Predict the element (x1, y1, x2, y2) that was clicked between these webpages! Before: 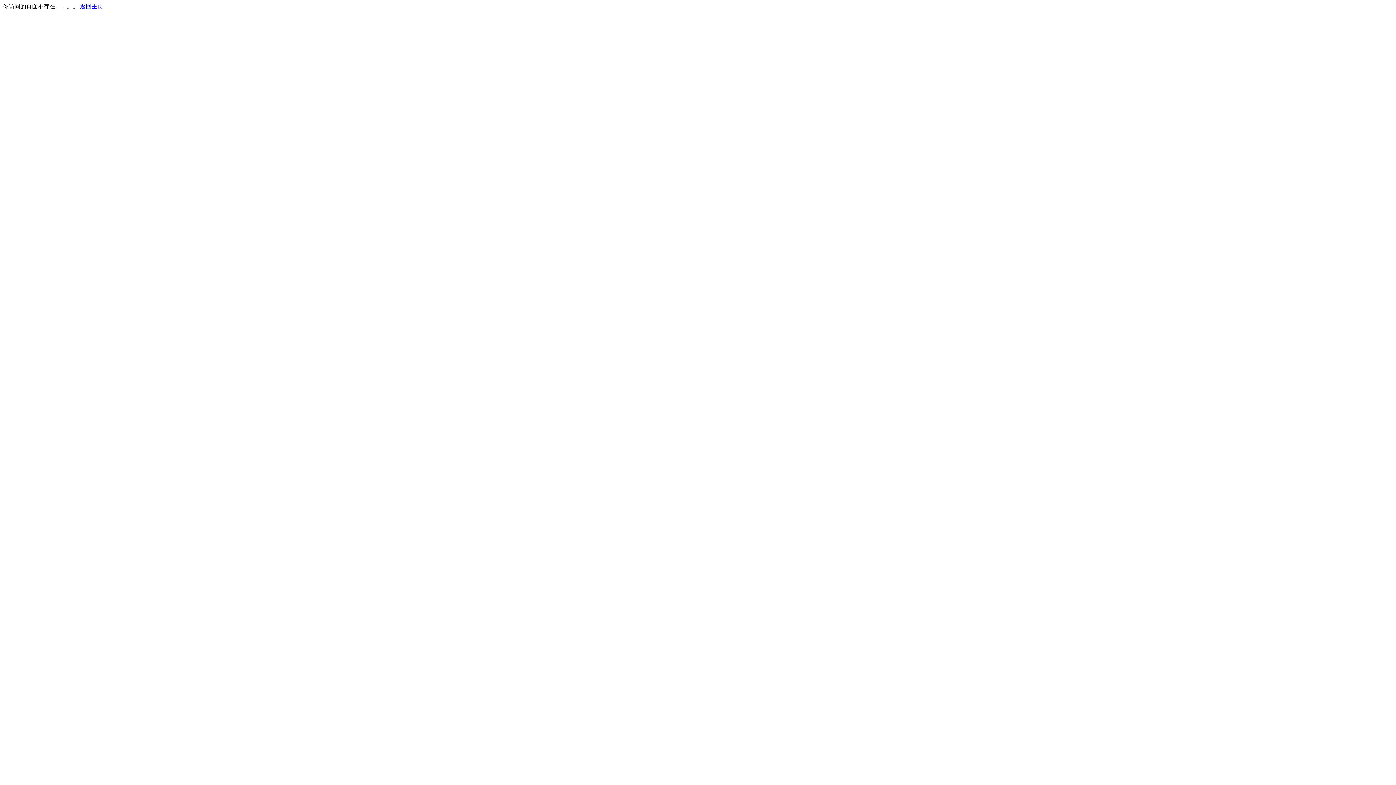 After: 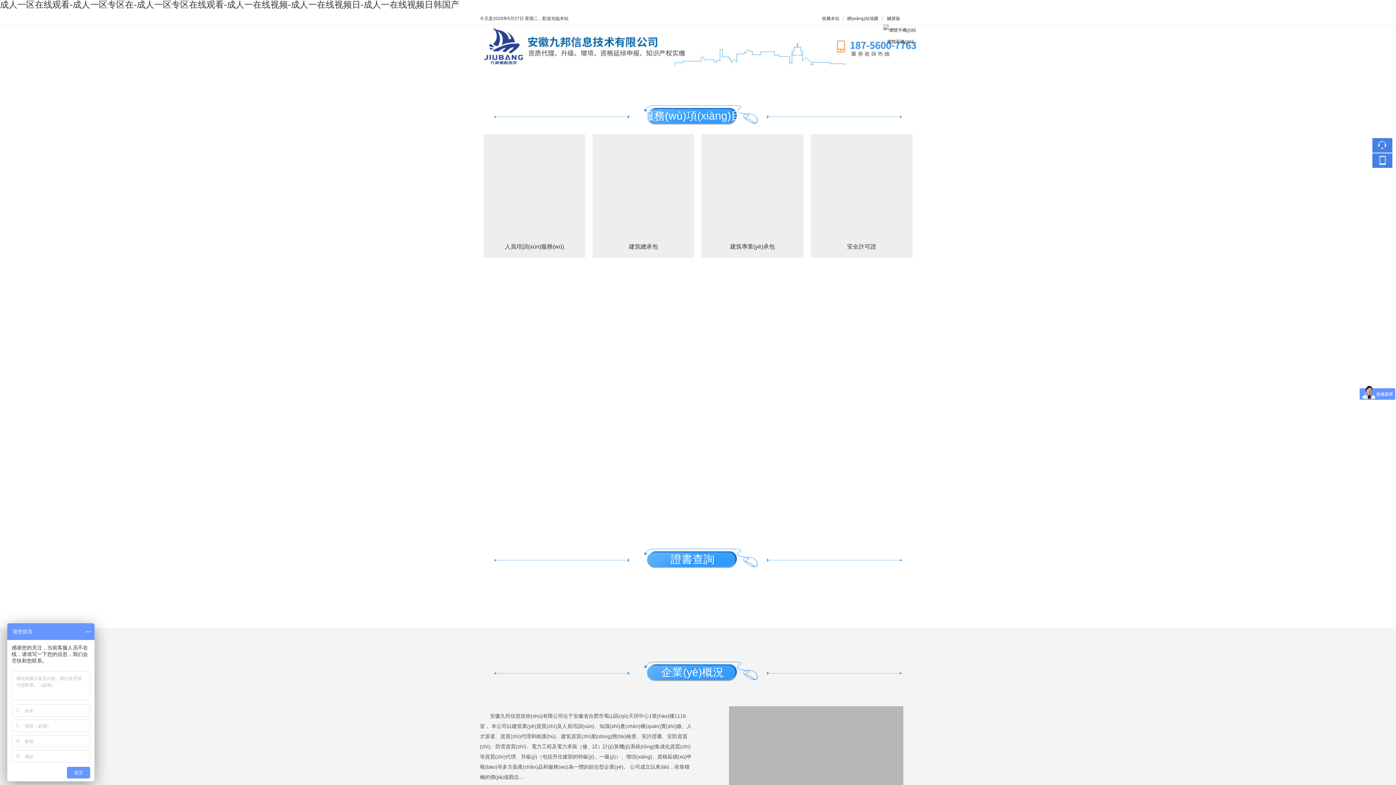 Action: bbox: (80, 3, 103, 9) label: 返回主页